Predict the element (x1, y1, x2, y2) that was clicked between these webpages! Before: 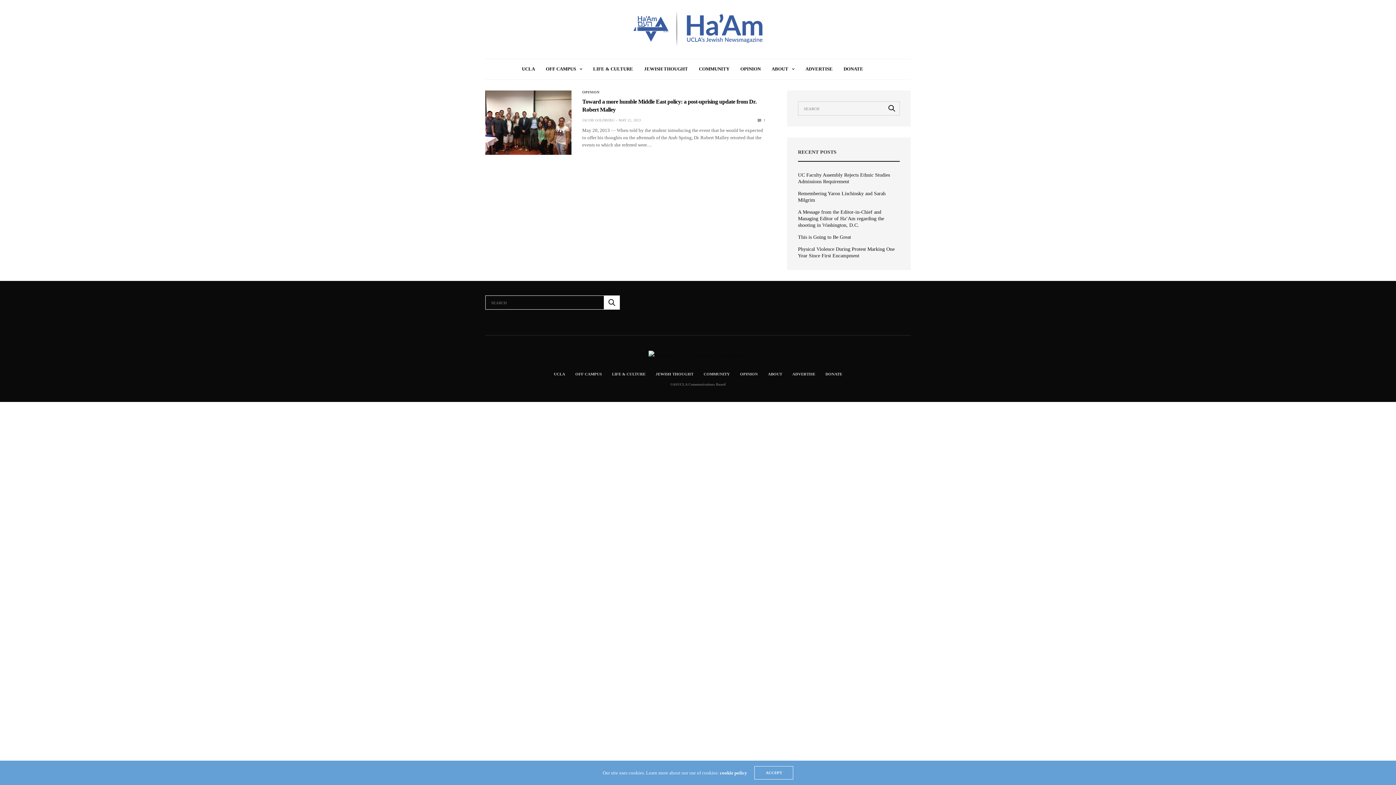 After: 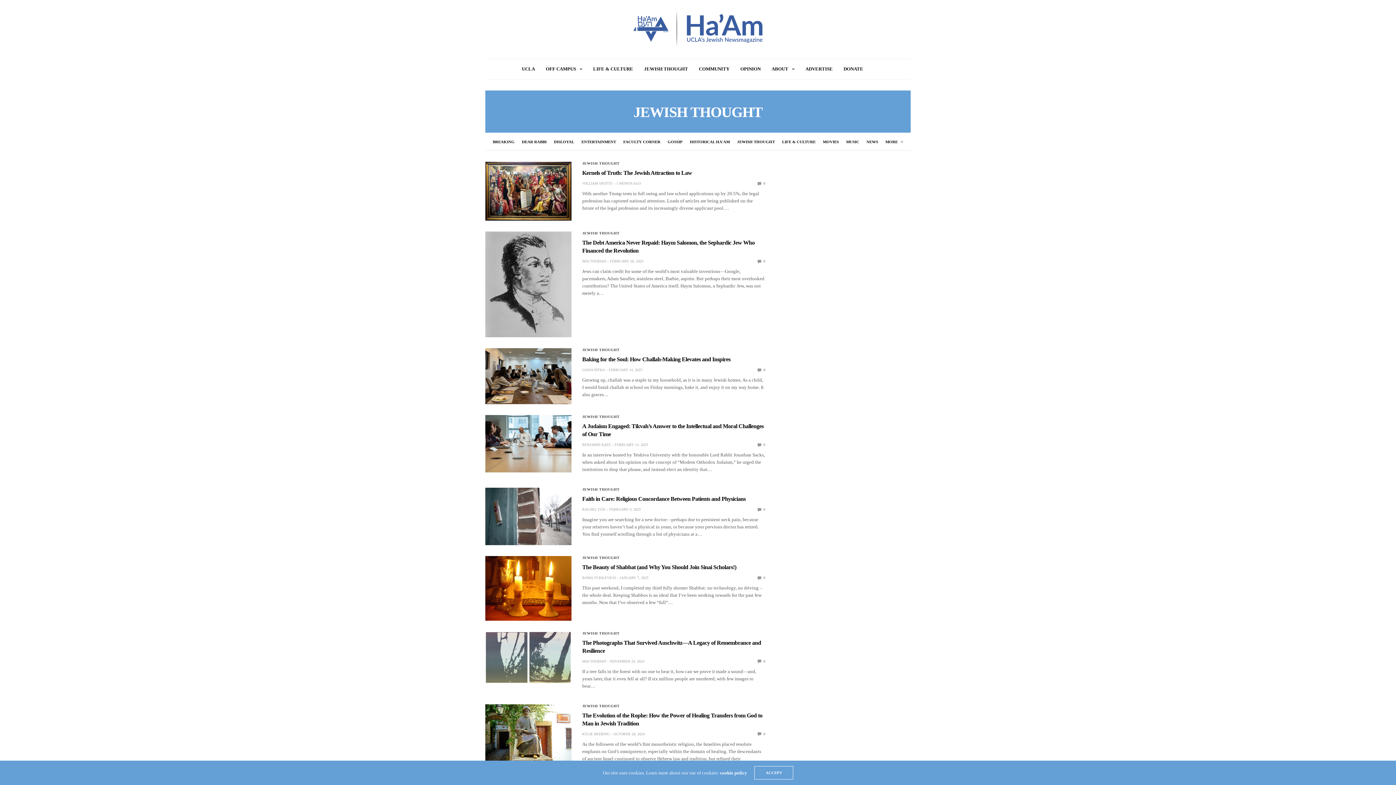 Action: label: JEWISH THOUGHT bbox: (655, 371, 693, 376)